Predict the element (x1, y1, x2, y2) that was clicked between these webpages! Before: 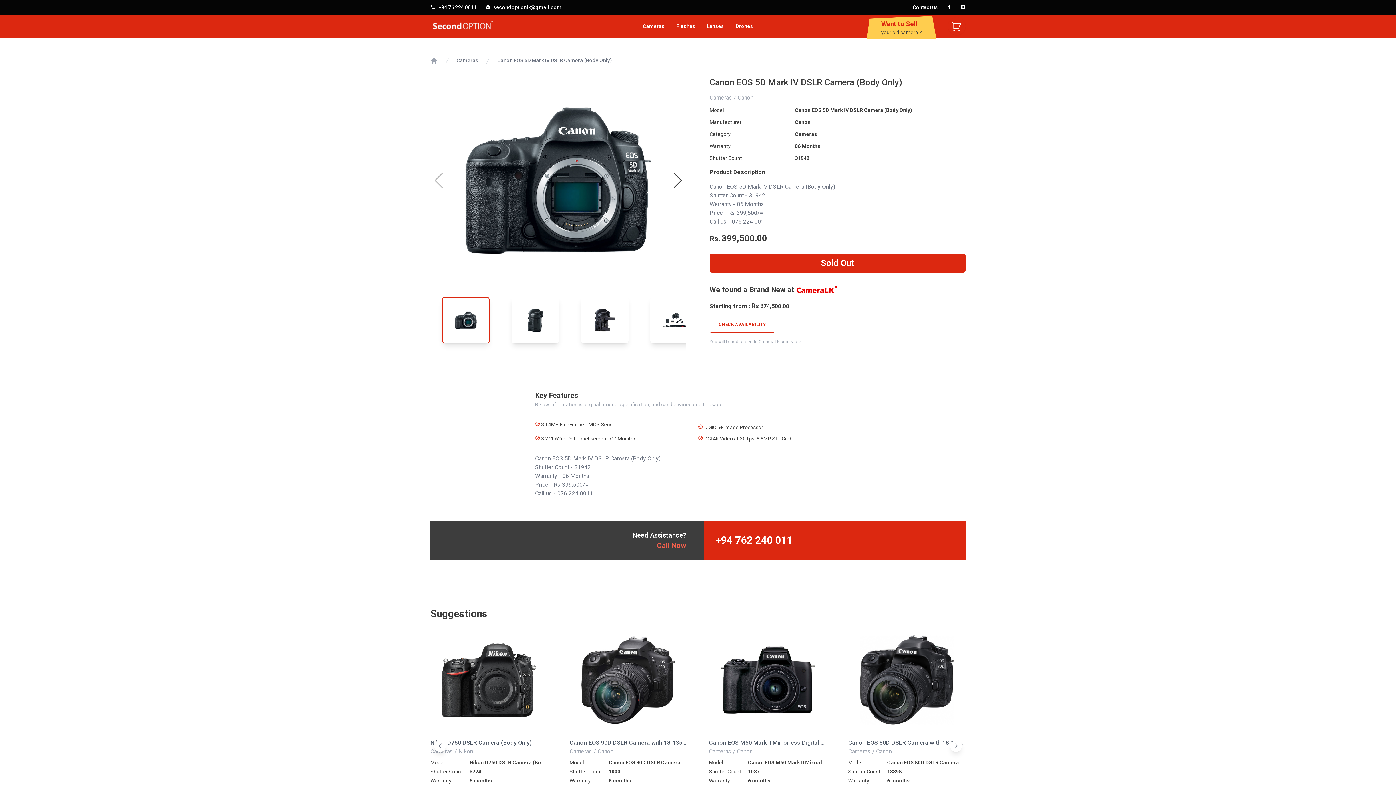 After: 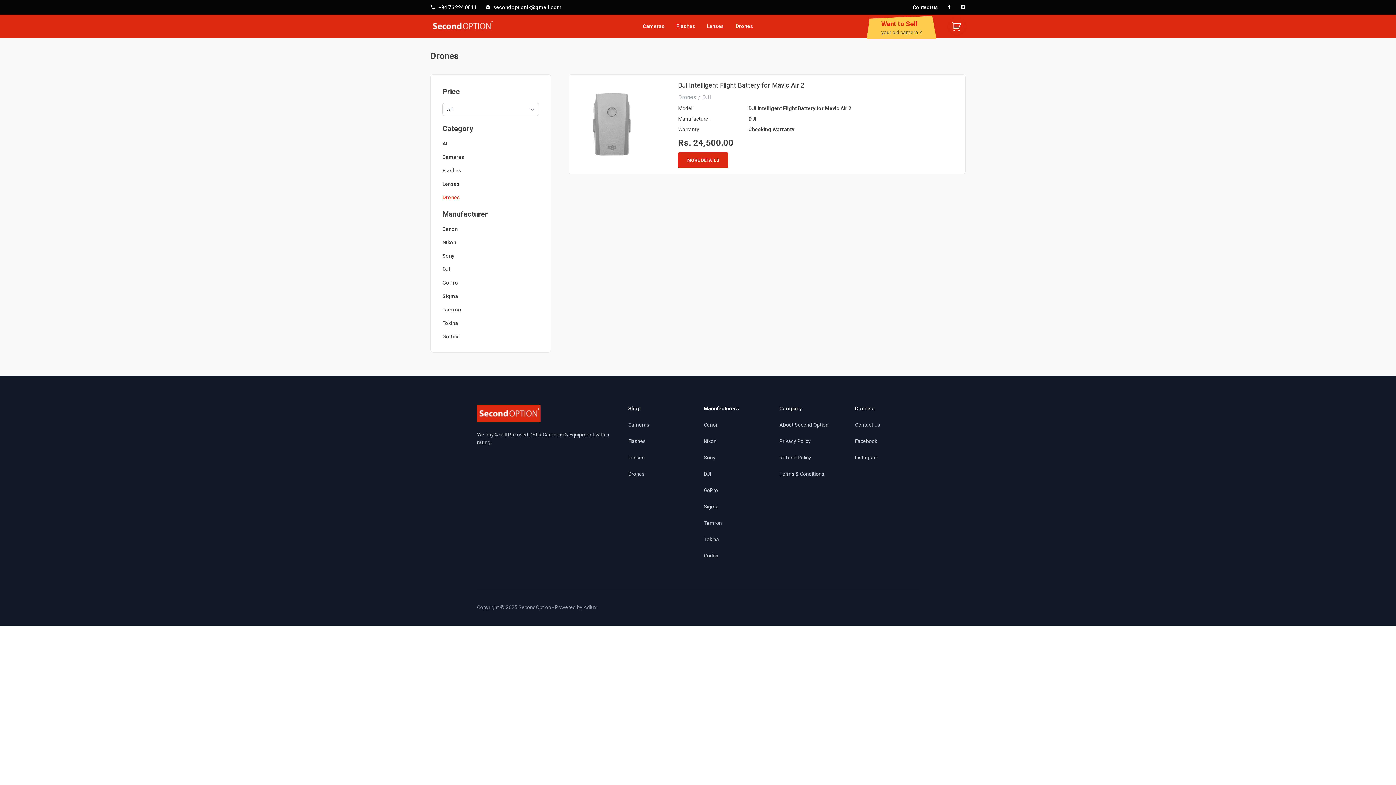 Action: label: Drones bbox: (735, 14, 753, 37)